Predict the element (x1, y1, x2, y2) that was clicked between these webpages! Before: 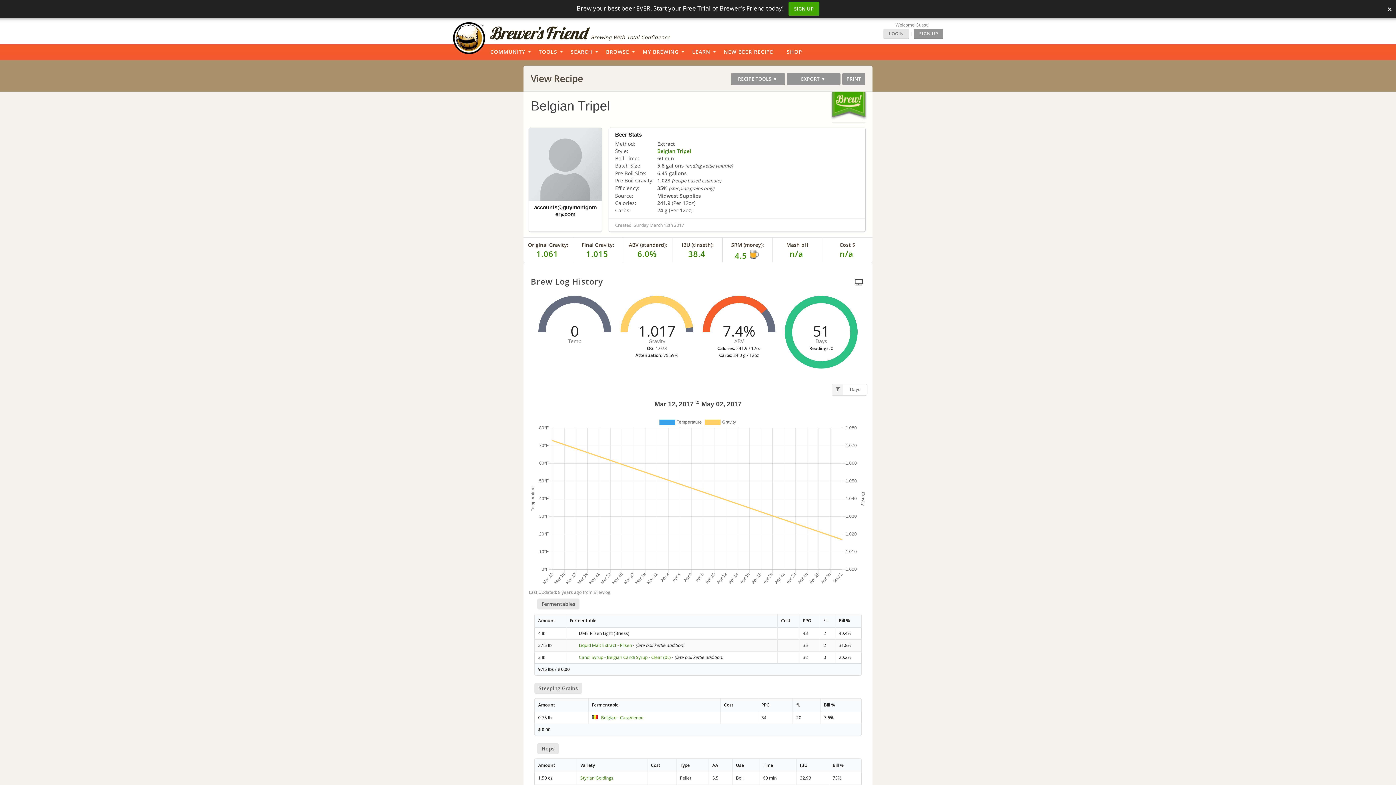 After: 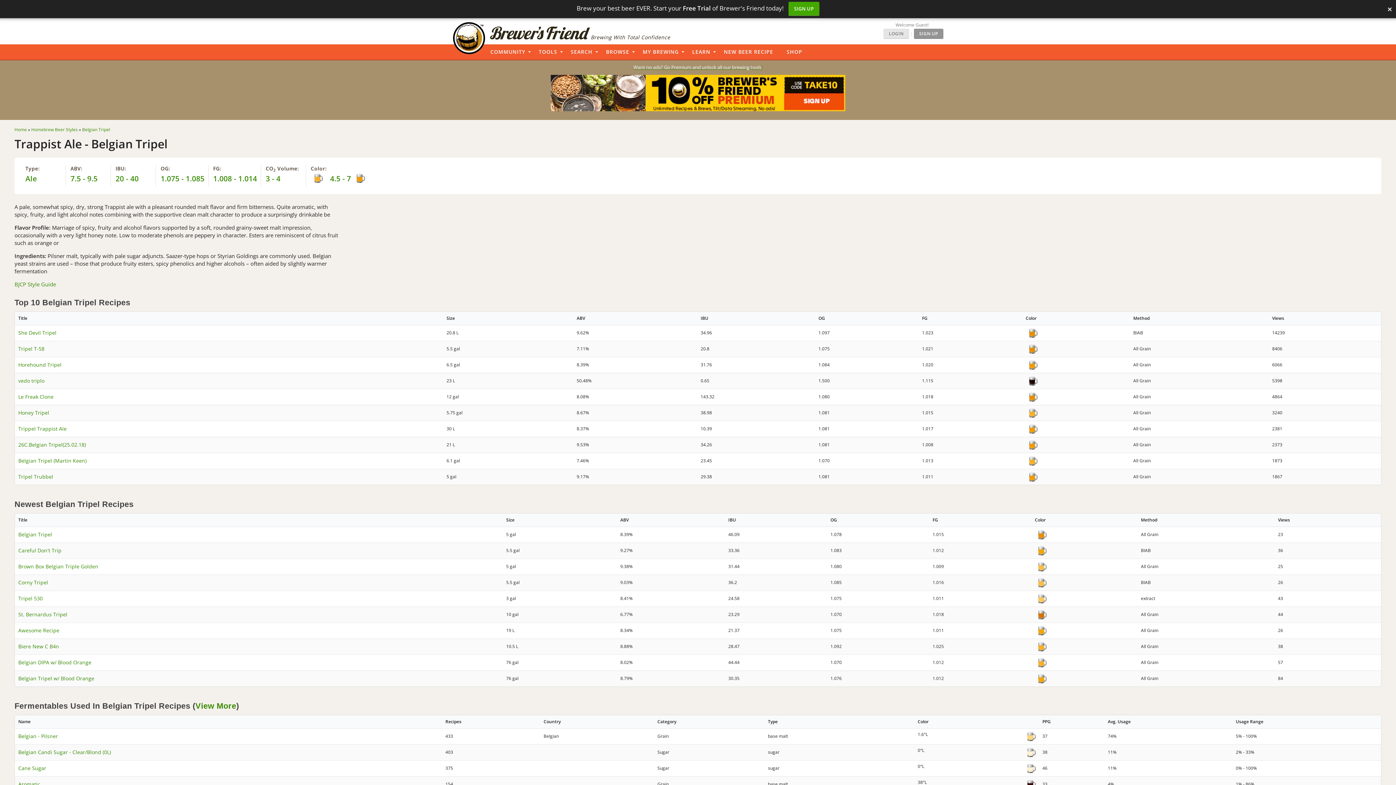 Action: label: Belgian Tripel bbox: (657, 147, 691, 154)